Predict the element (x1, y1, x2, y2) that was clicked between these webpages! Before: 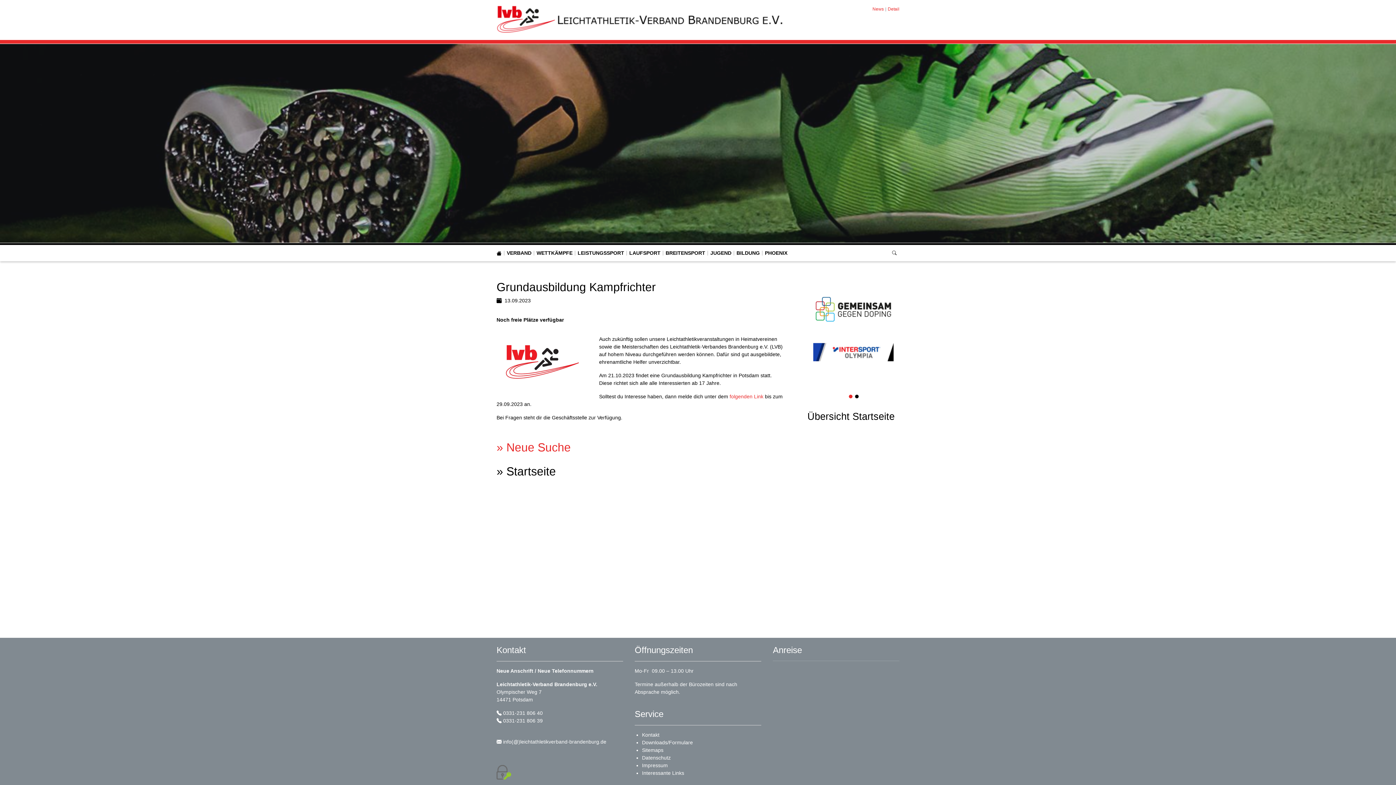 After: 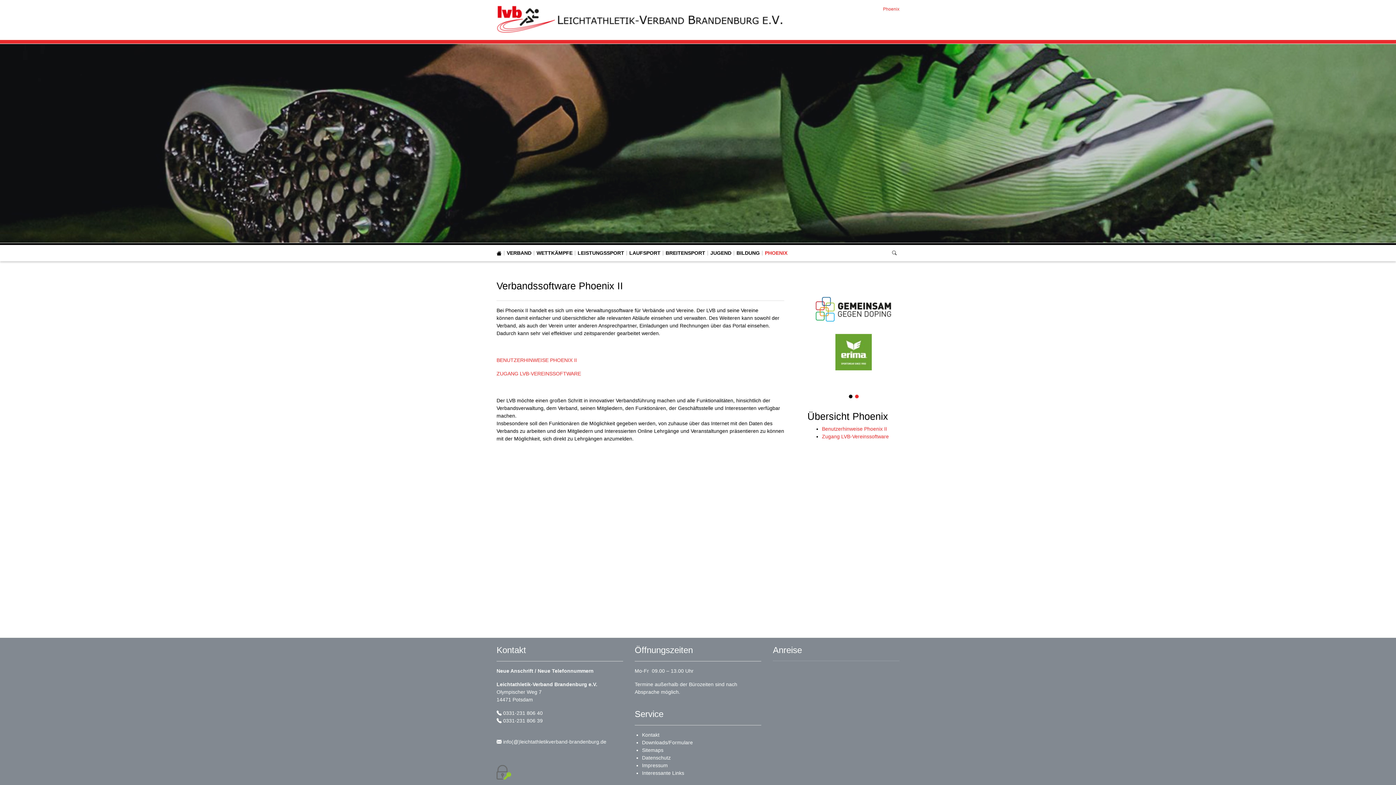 Action: bbox: (765, 249, 787, 257) label: PHOENIX